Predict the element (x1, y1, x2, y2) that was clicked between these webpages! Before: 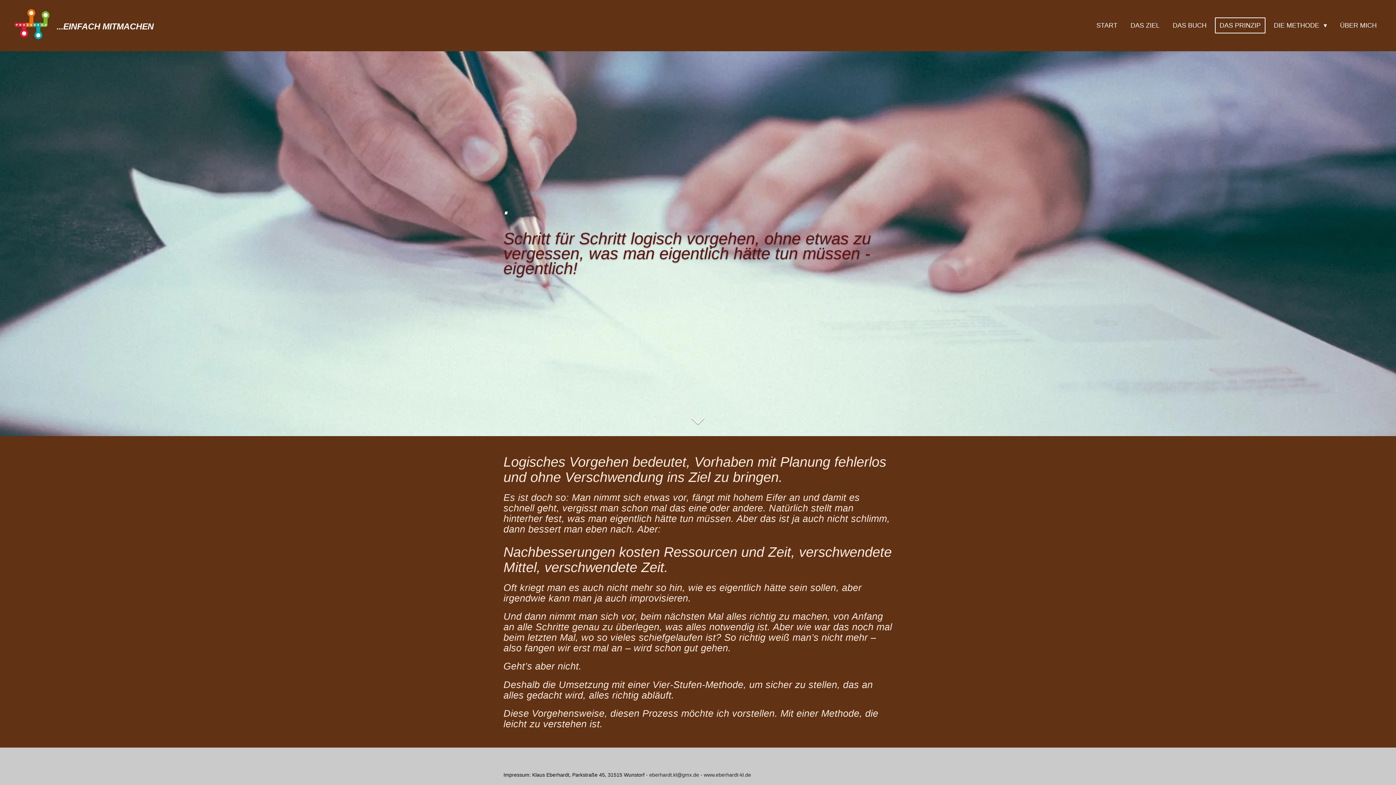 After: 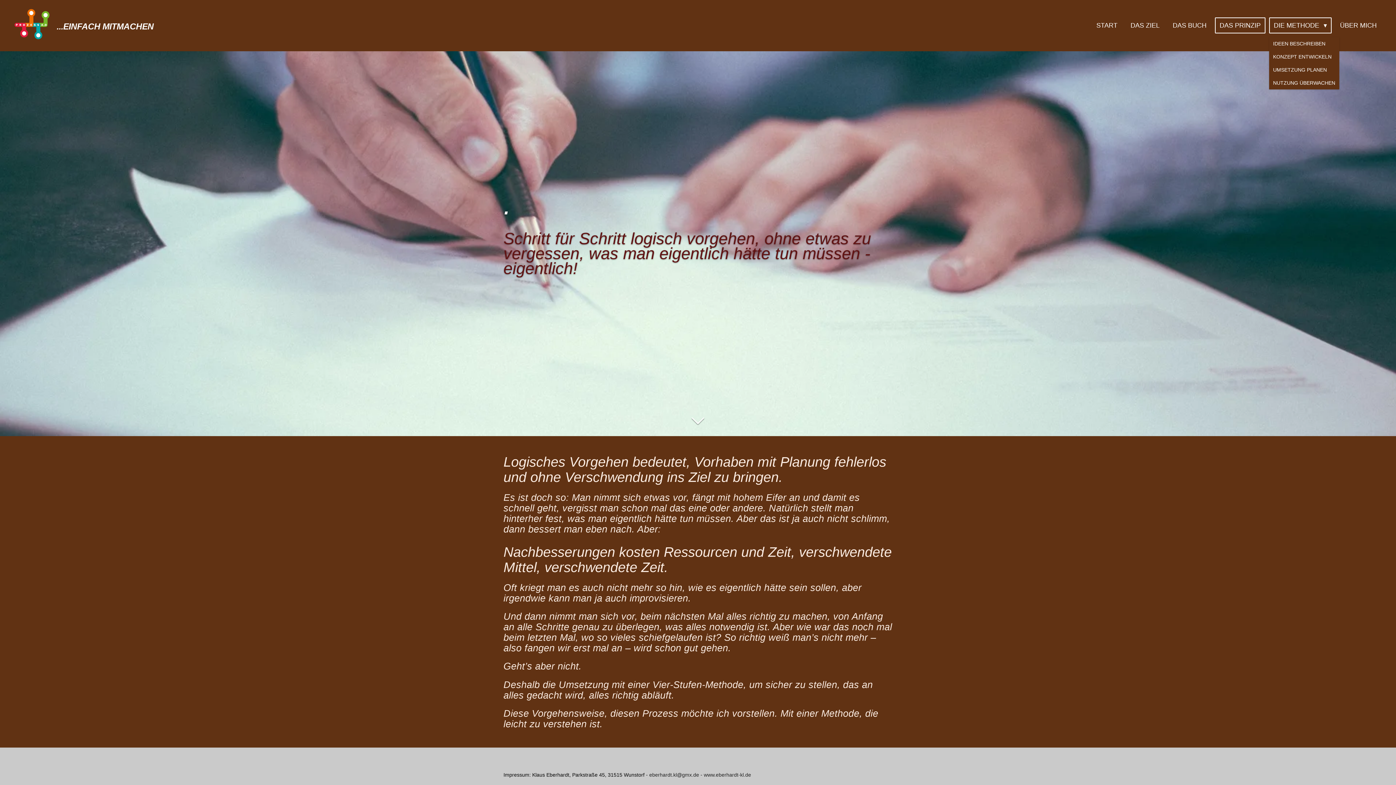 Action: label: DIE METHODE  bbox: (1269, 17, 1332, 33)